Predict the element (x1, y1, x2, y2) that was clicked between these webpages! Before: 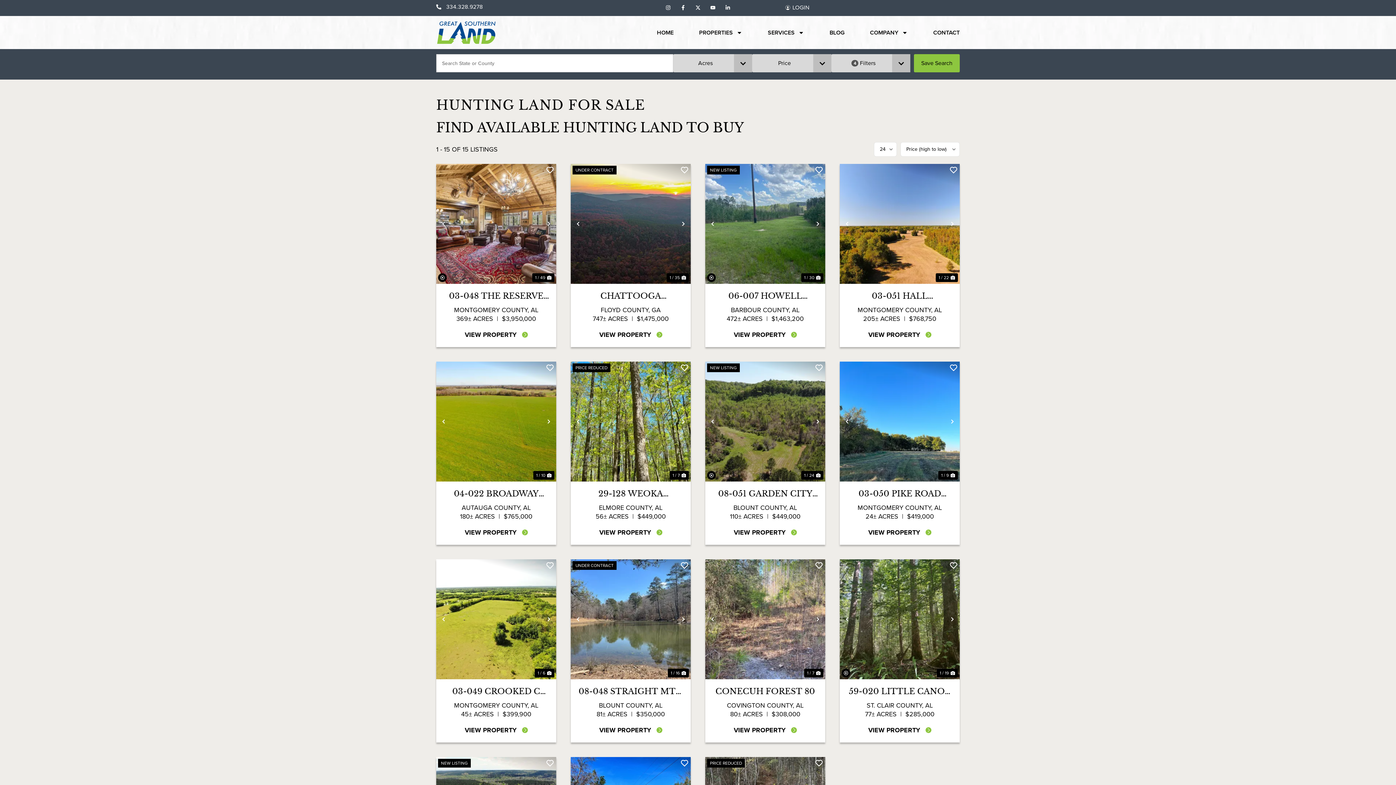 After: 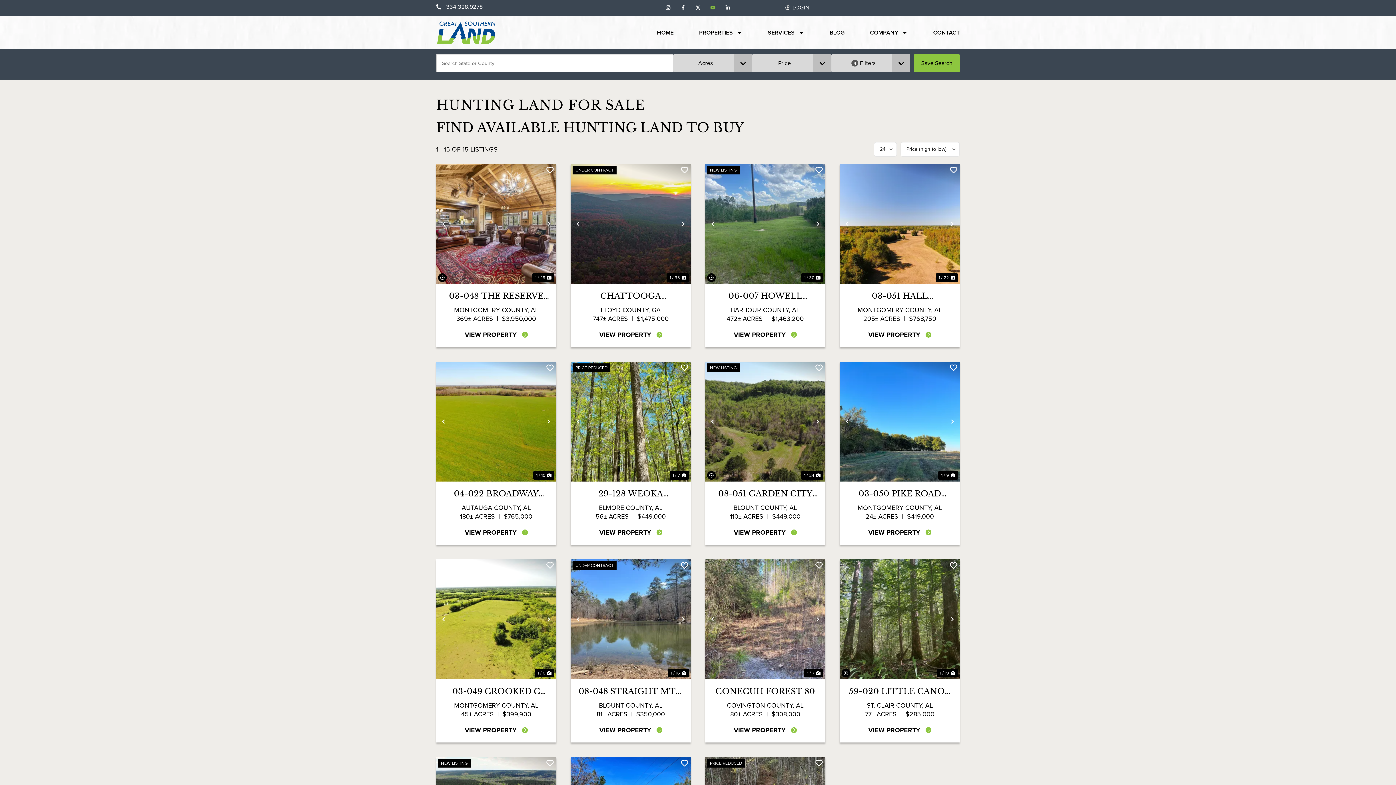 Action: bbox: (710, 5, 715, 10) label: Youtube